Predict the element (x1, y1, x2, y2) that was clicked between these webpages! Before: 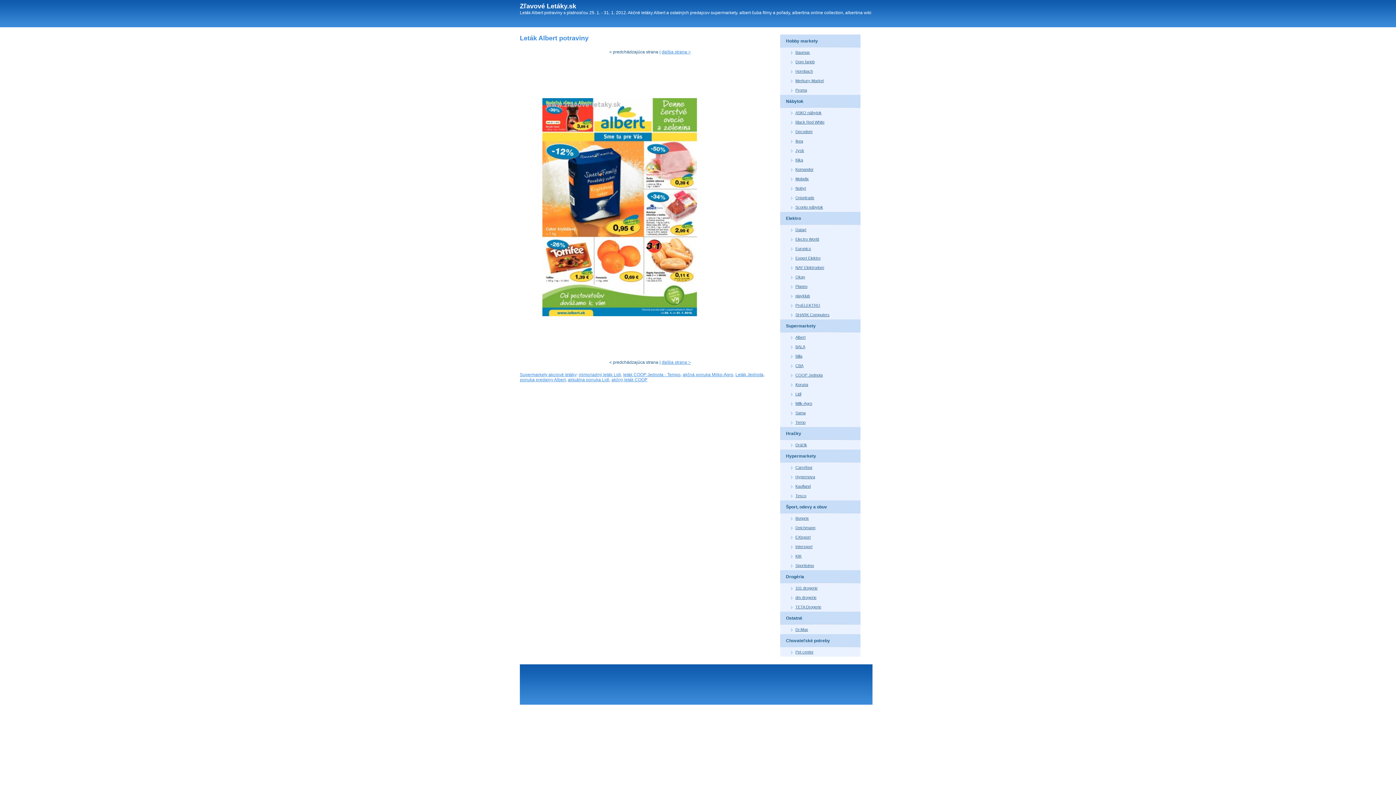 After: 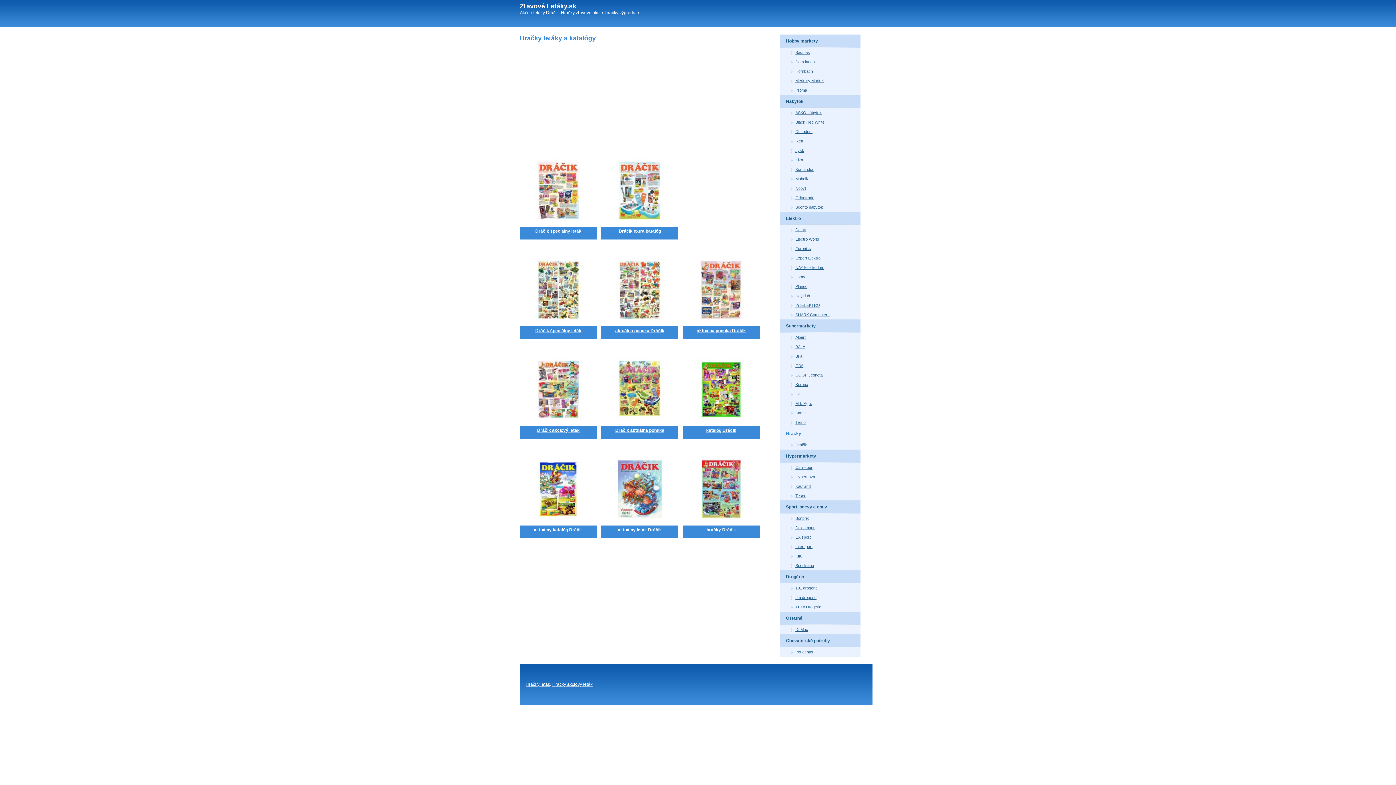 Action: bbox: (780, 427, 860, 440) label: Hračky